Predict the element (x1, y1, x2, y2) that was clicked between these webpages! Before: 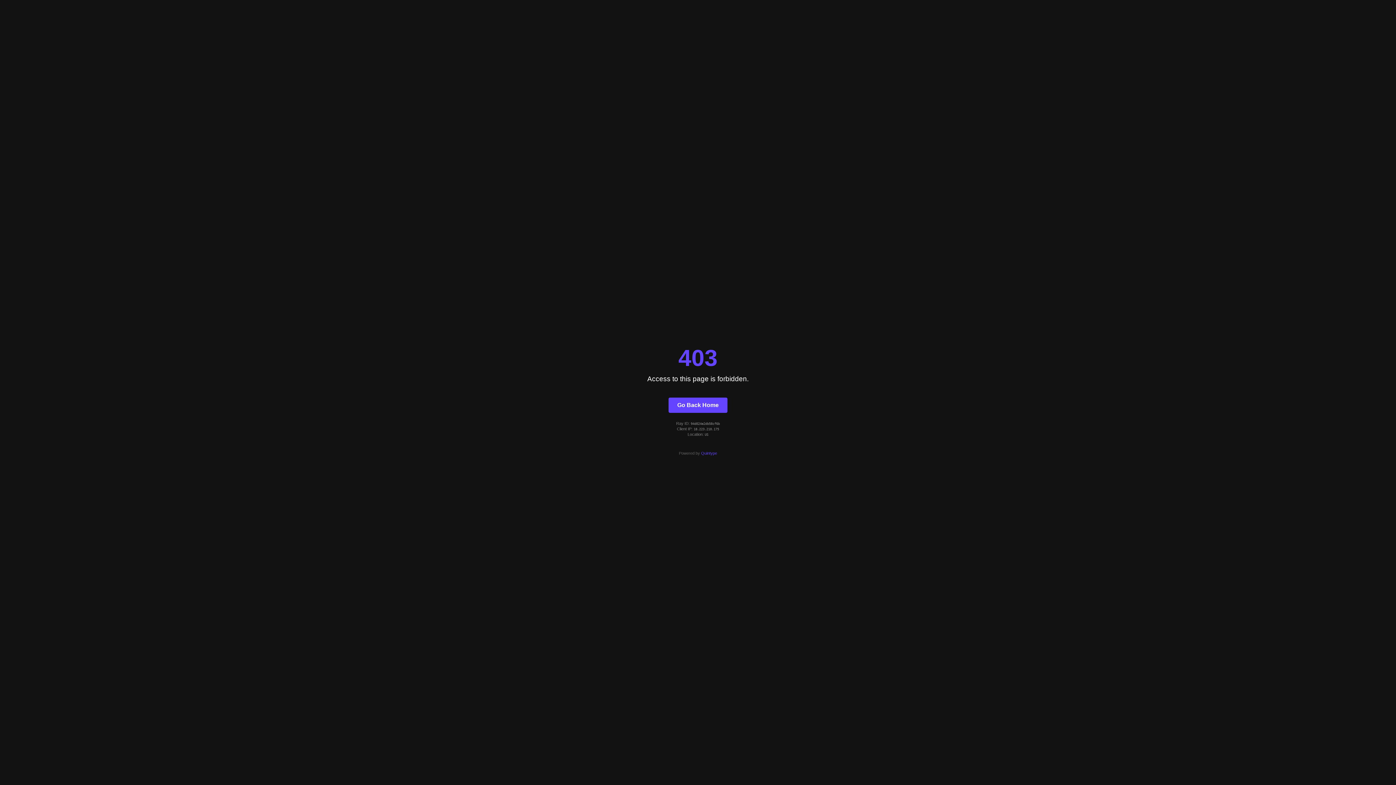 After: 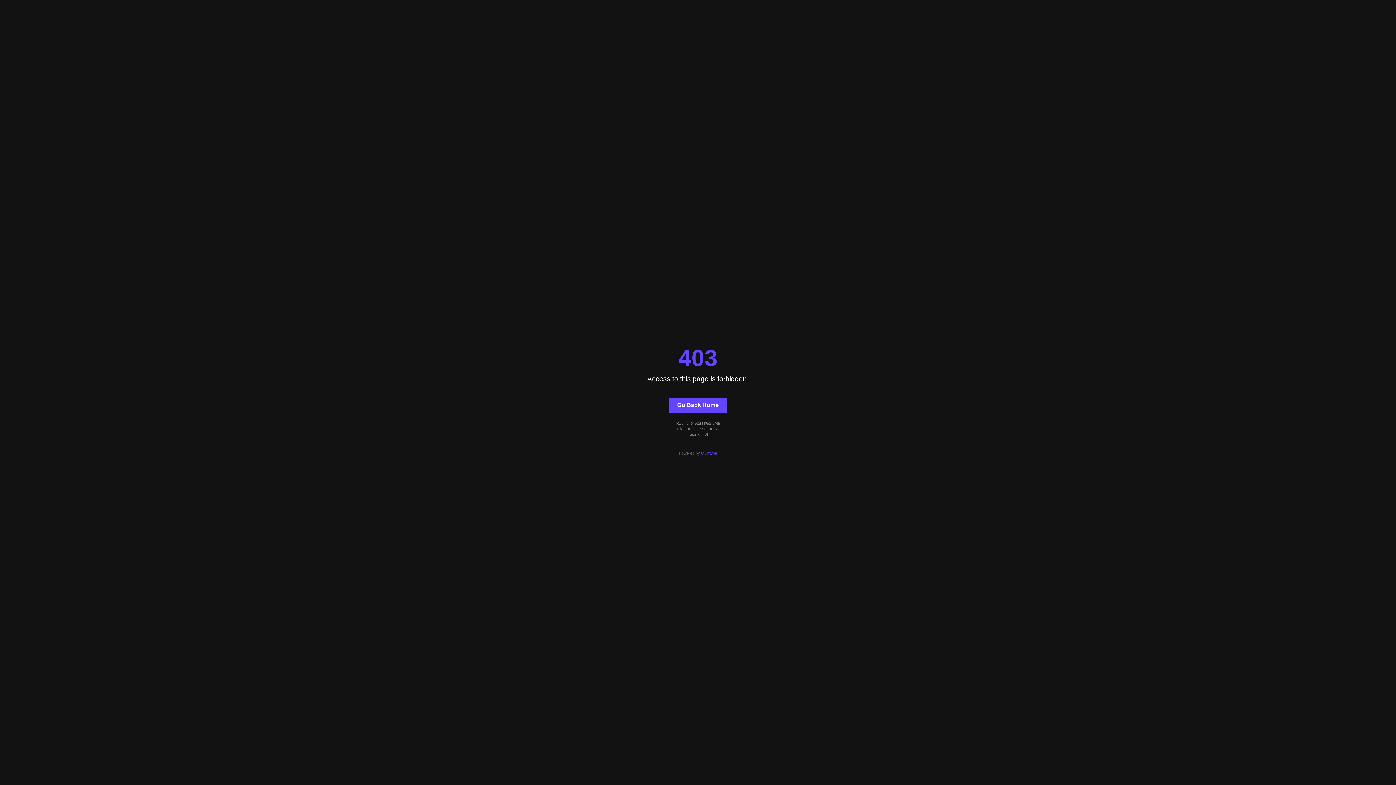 Action: label: Go Back Home bbox: (668, 397, 727, 412)